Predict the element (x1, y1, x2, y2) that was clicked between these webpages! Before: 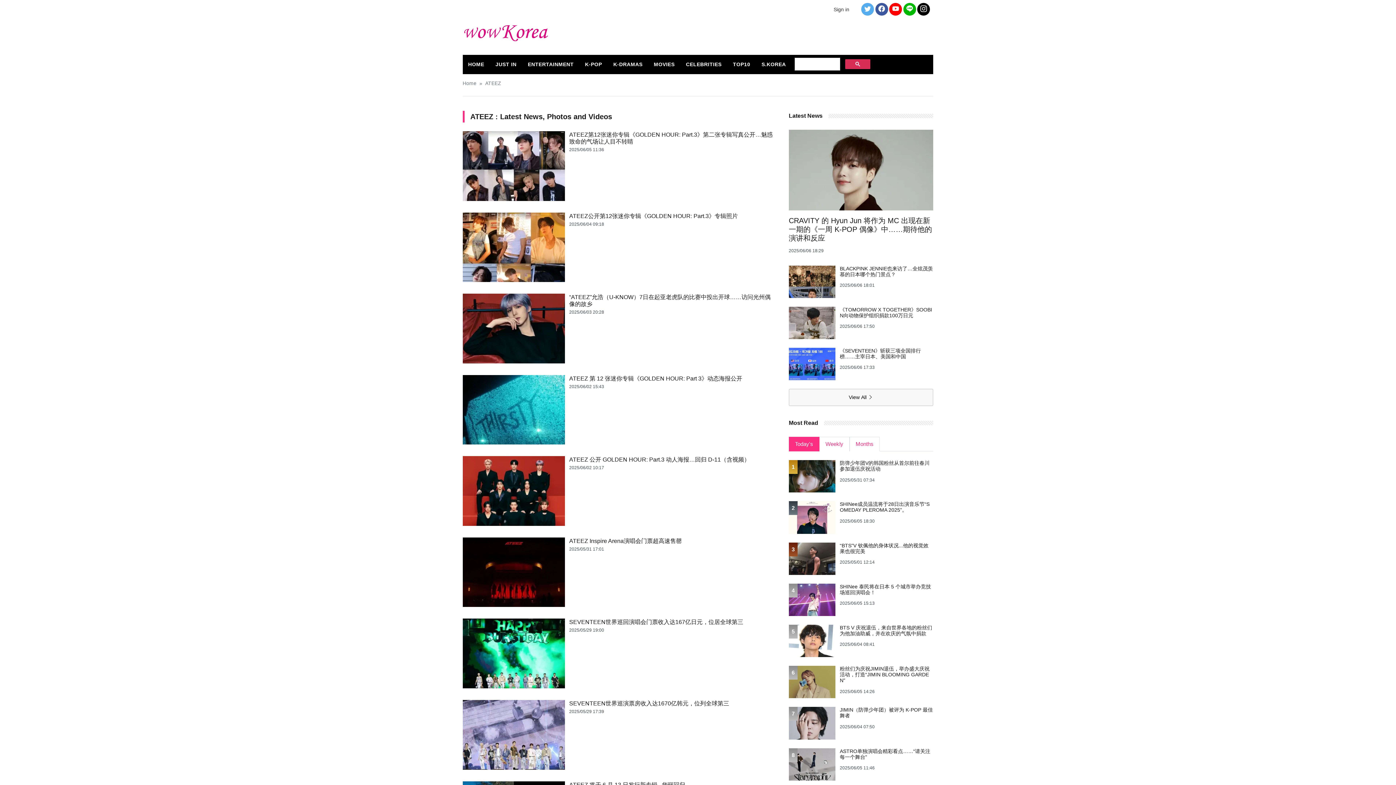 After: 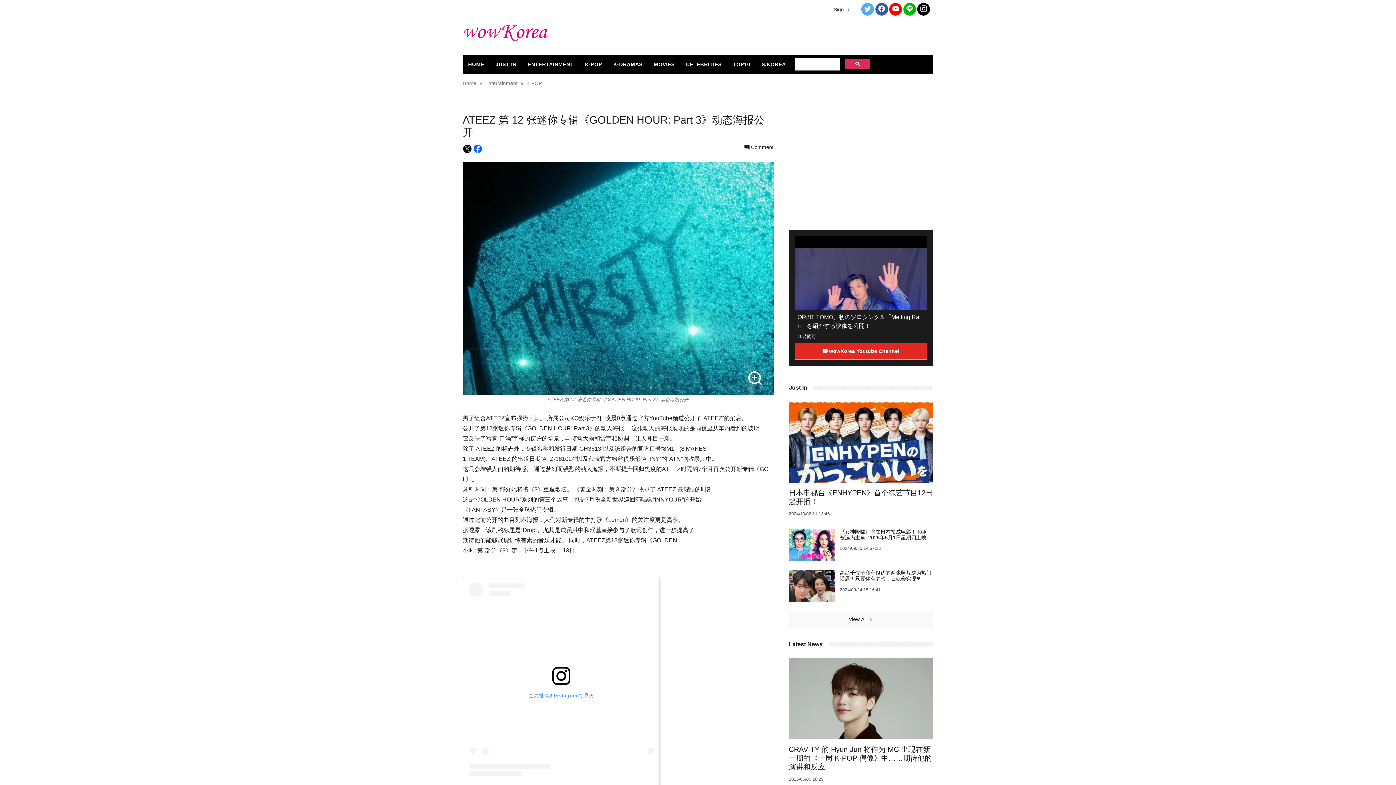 Action: label: ATEEZ 第 12 张迷你专辑《GOLDEN HOUR: Part 3》动态海报公开 bbox: (569, 375, 742, 381)